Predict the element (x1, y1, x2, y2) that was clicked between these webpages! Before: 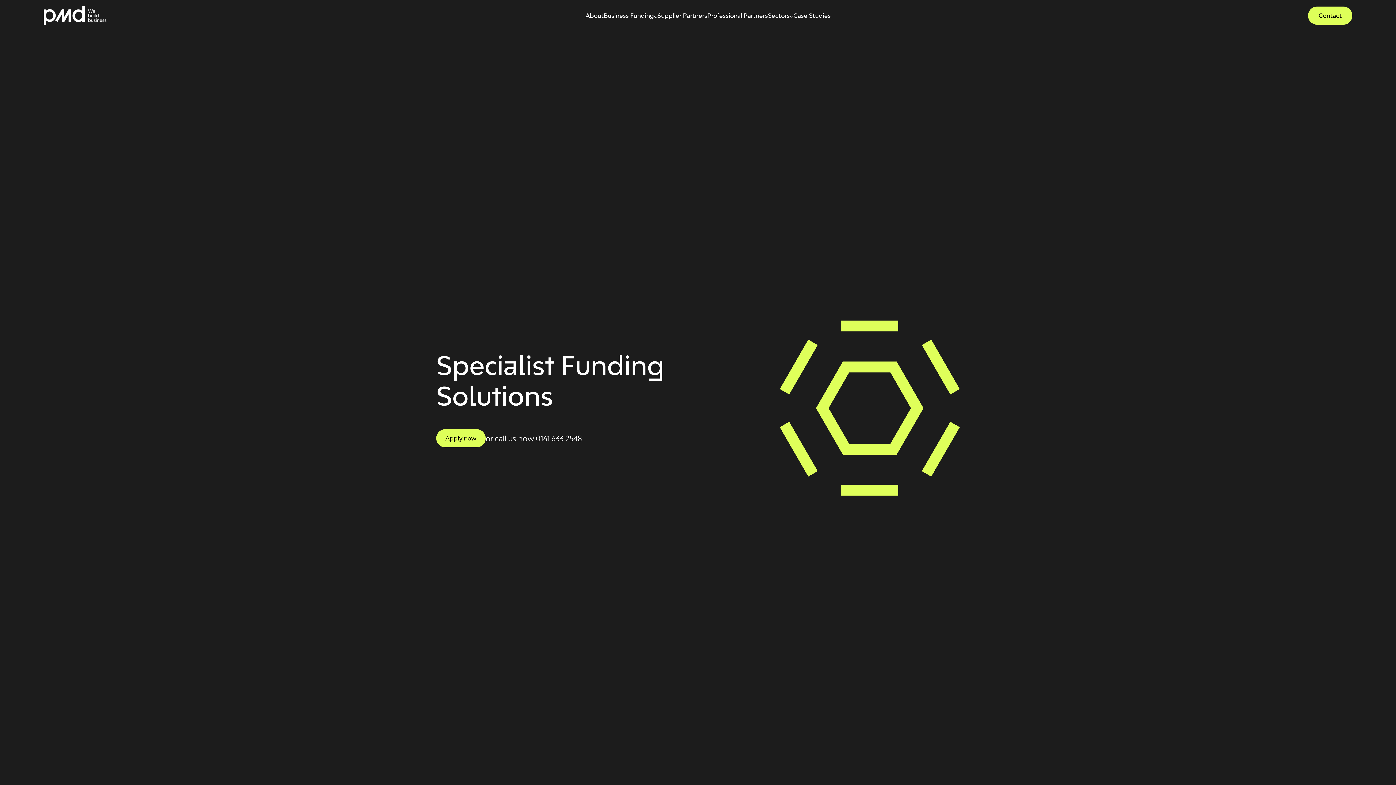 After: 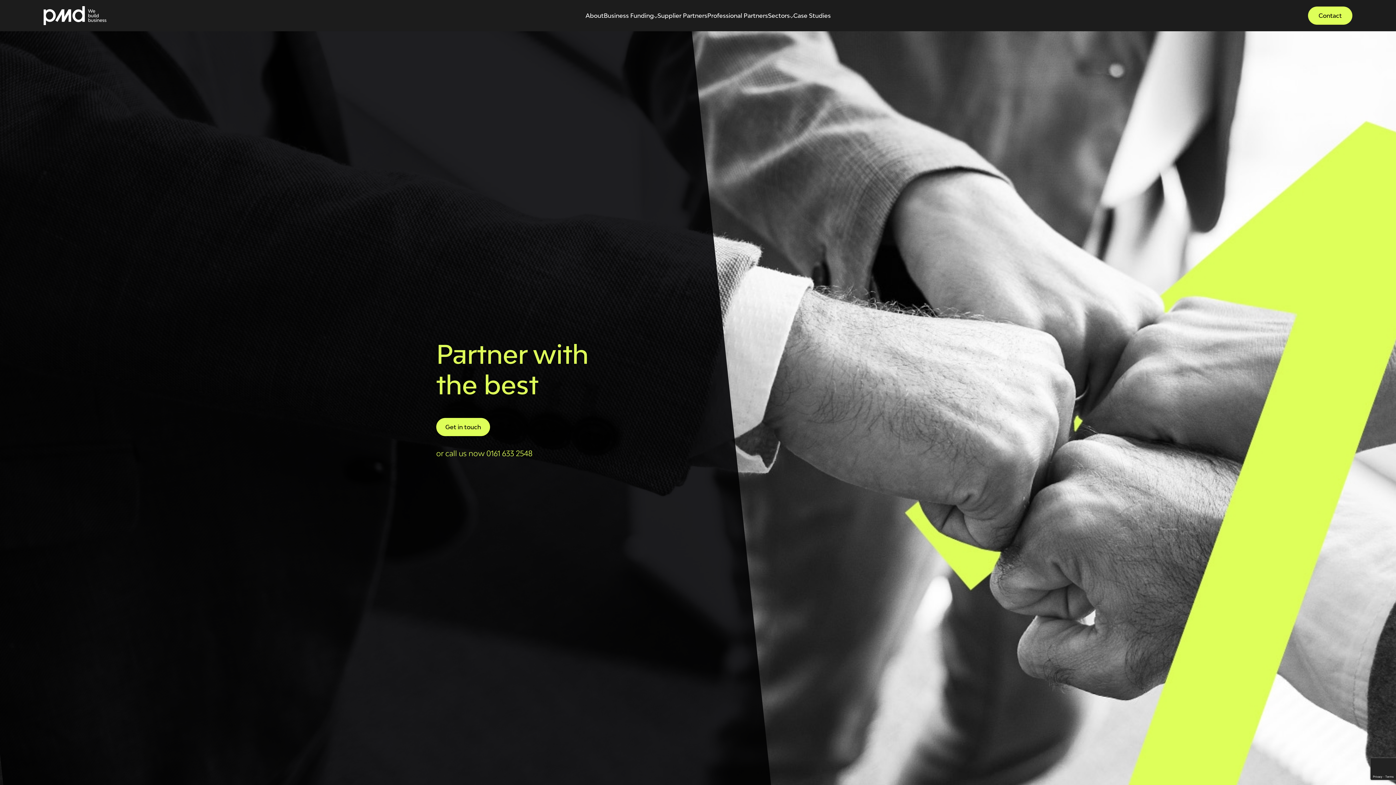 Action: label: Supplier Partners bbox: (657, 11, 707, 19)